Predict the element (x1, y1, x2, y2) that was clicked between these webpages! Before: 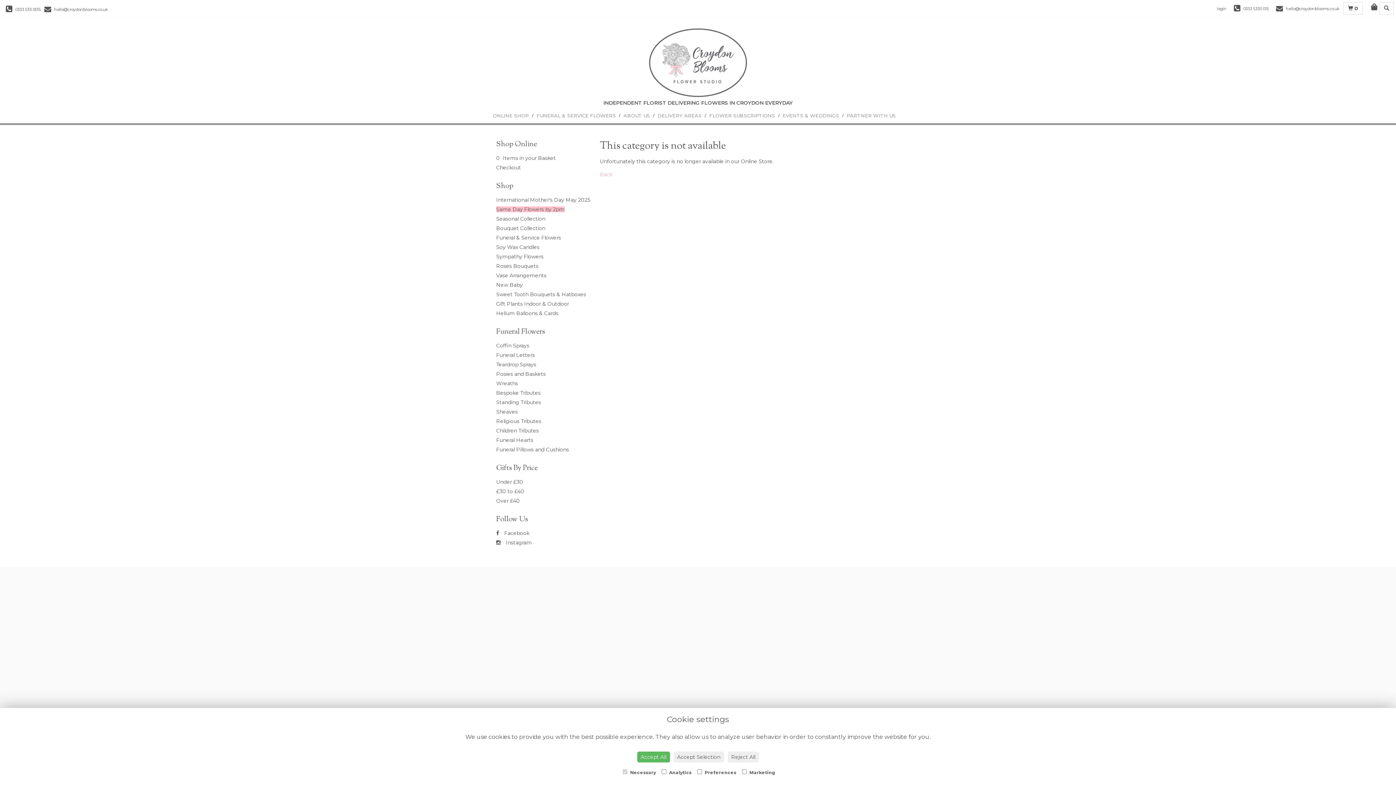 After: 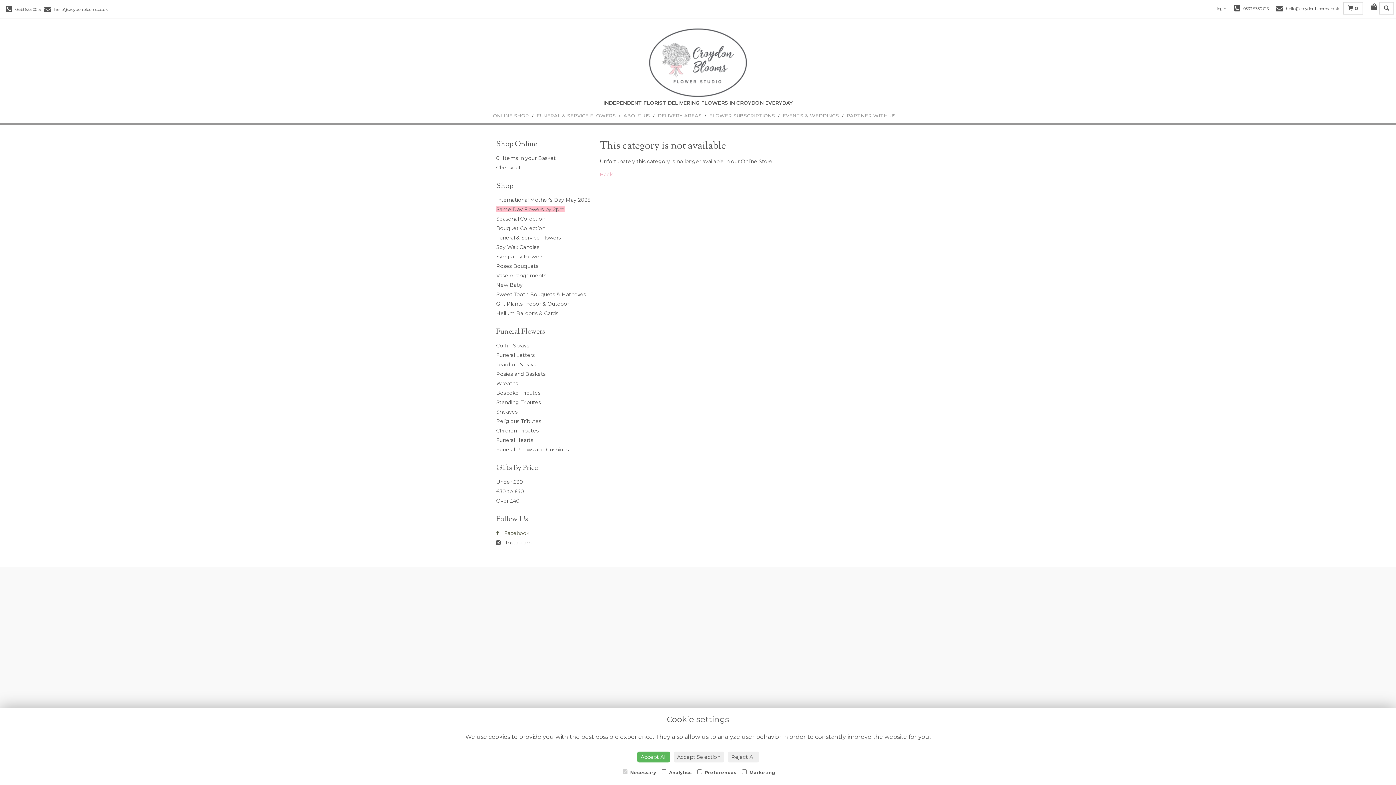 Action: label:  Facebook bbox: (496, 530, 529, 536)